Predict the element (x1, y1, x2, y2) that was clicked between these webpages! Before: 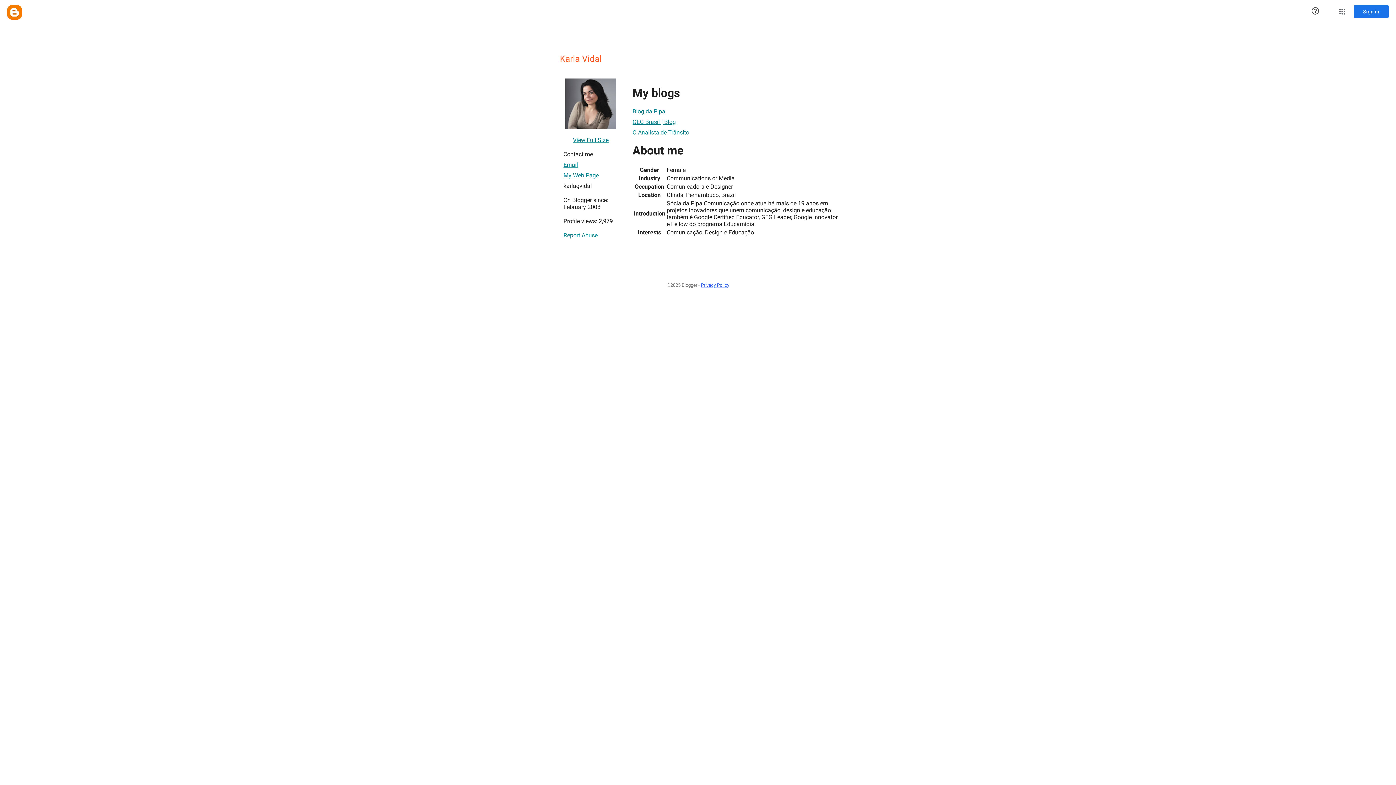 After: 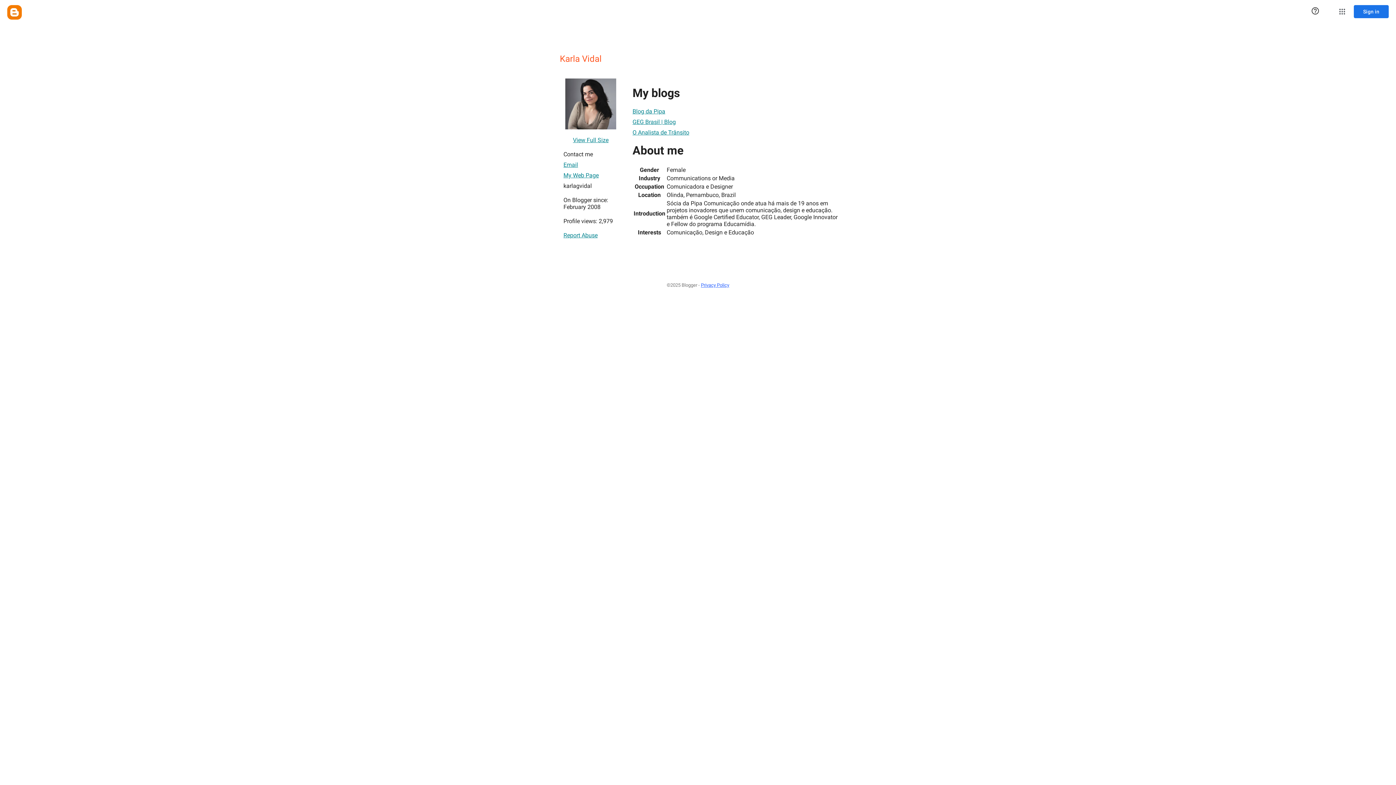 Action: bbox: (573, 133, 608, 147) label: View Full Size